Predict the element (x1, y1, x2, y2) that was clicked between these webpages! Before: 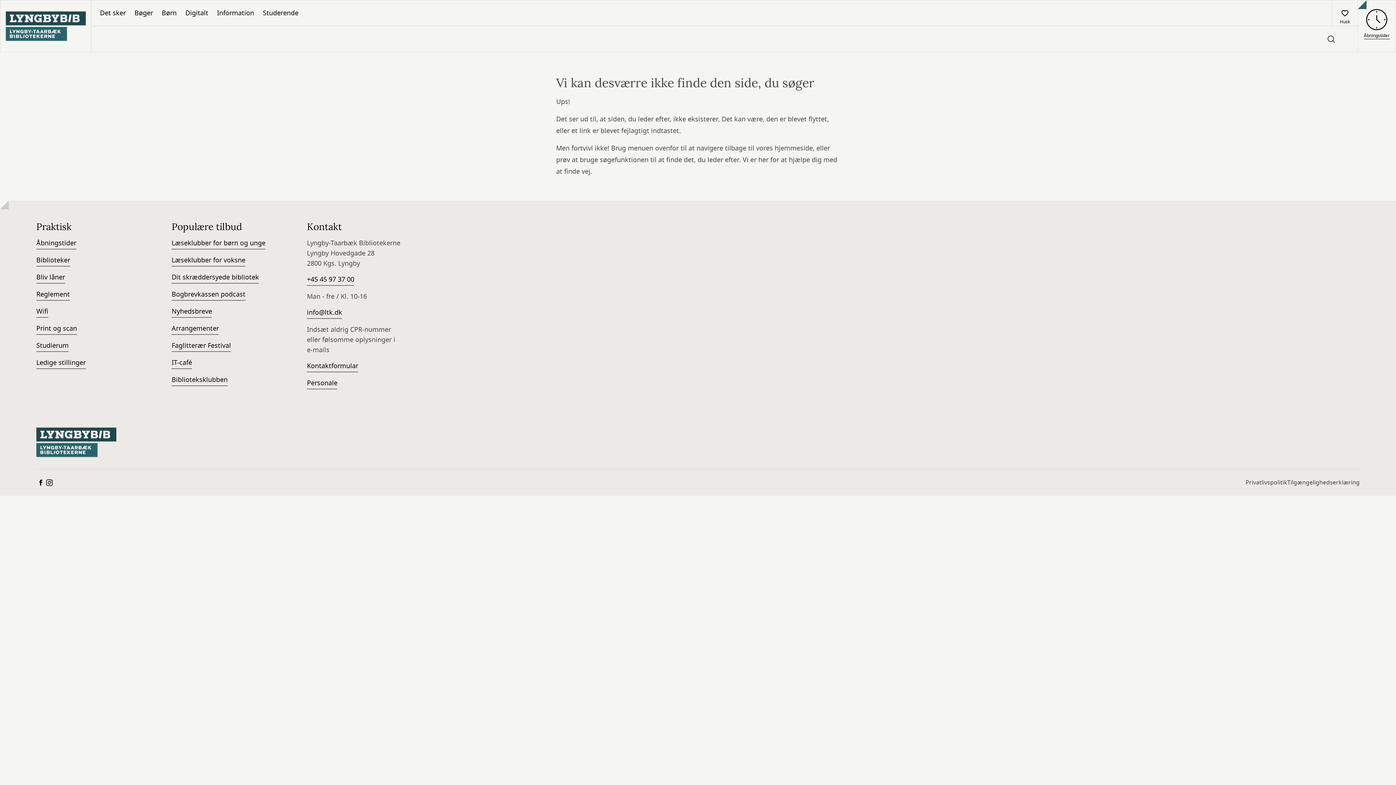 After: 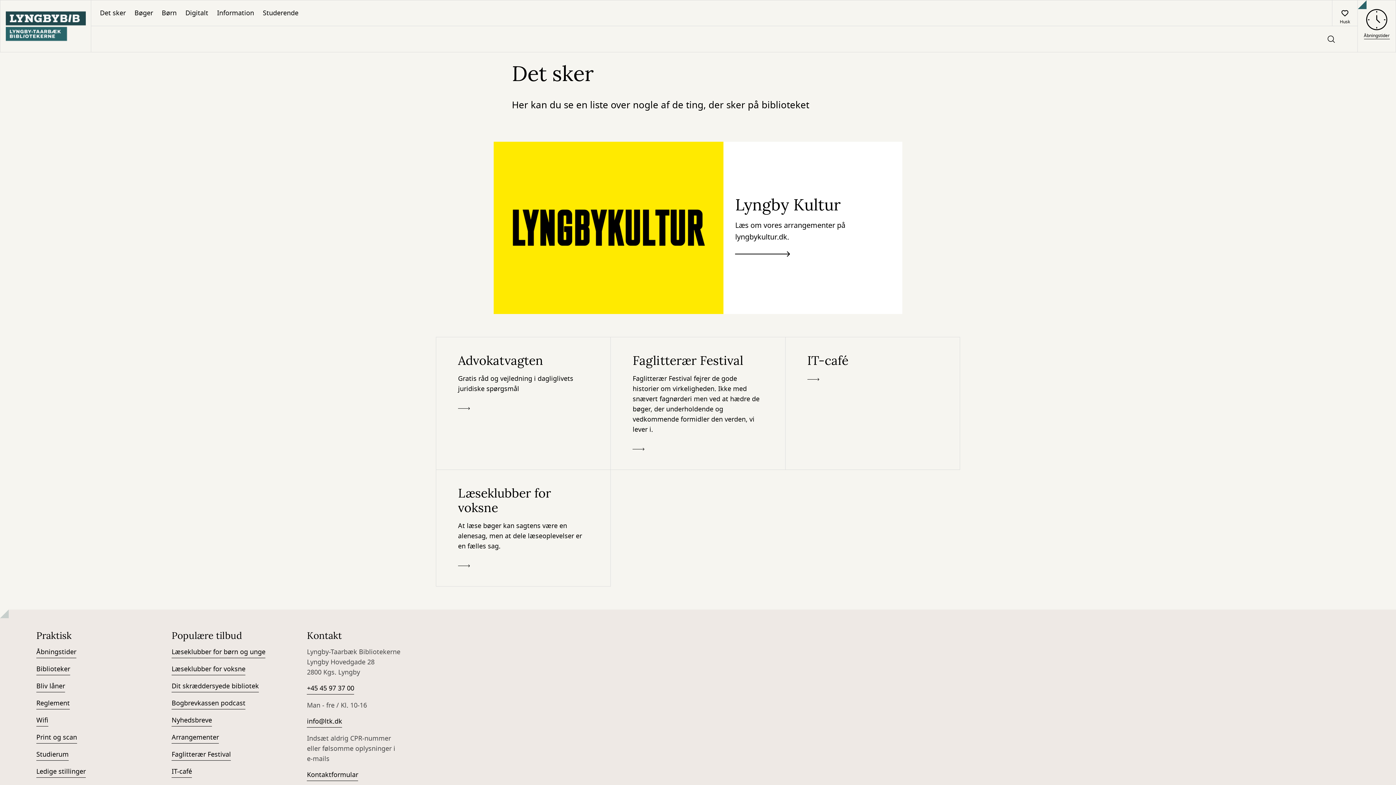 Action: bbox: (95, 0, 130, 25) label: Det sker